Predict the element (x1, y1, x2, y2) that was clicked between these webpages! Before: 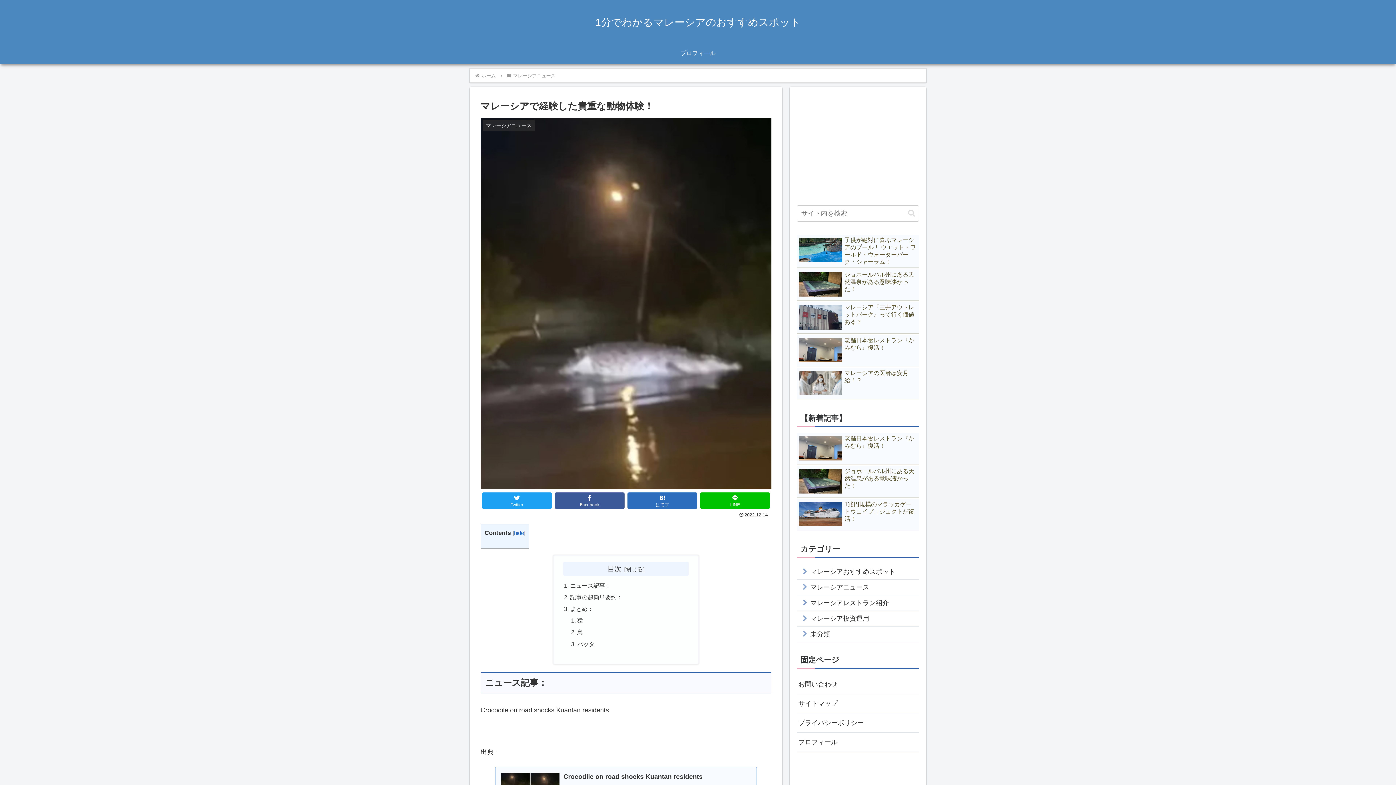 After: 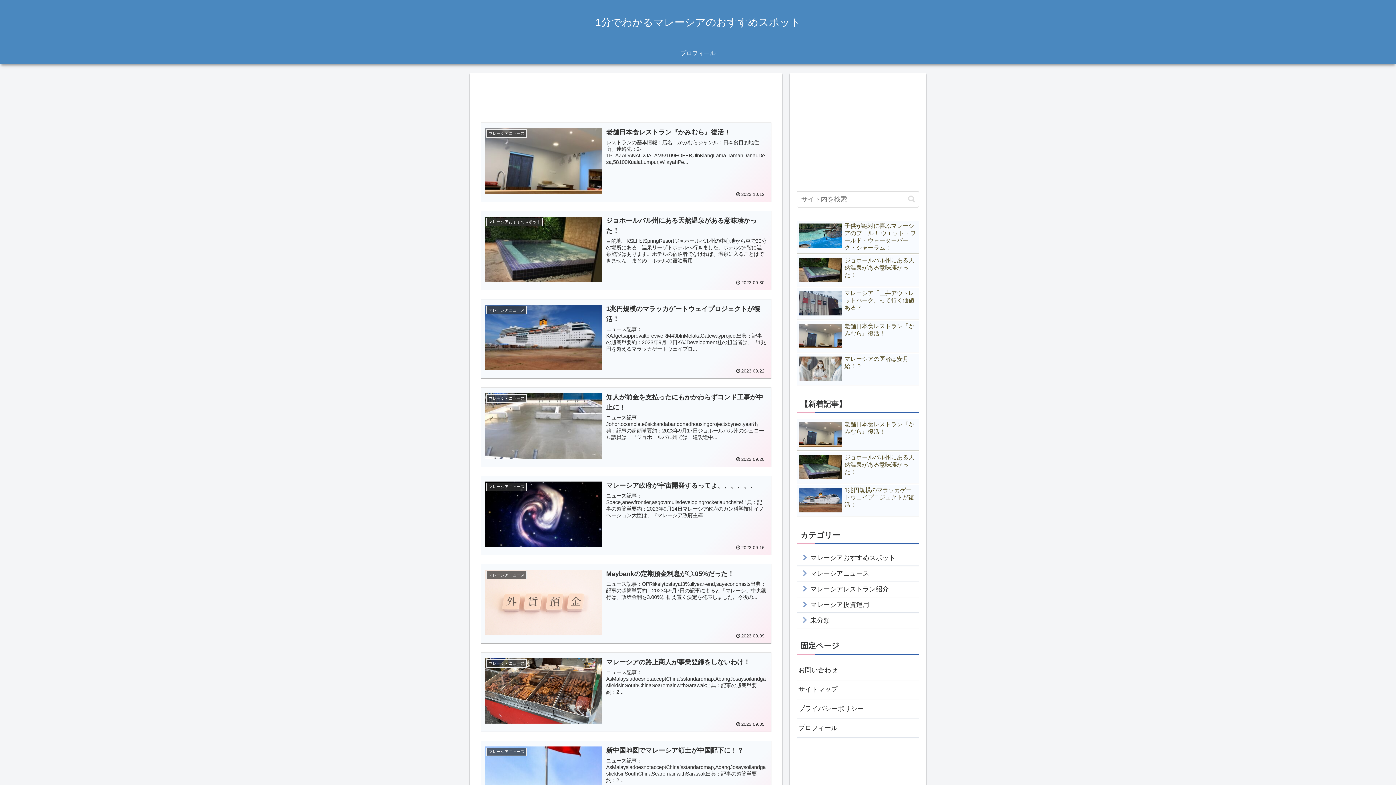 Action: bbox: (480, 72, 496, 78) label: ホーム